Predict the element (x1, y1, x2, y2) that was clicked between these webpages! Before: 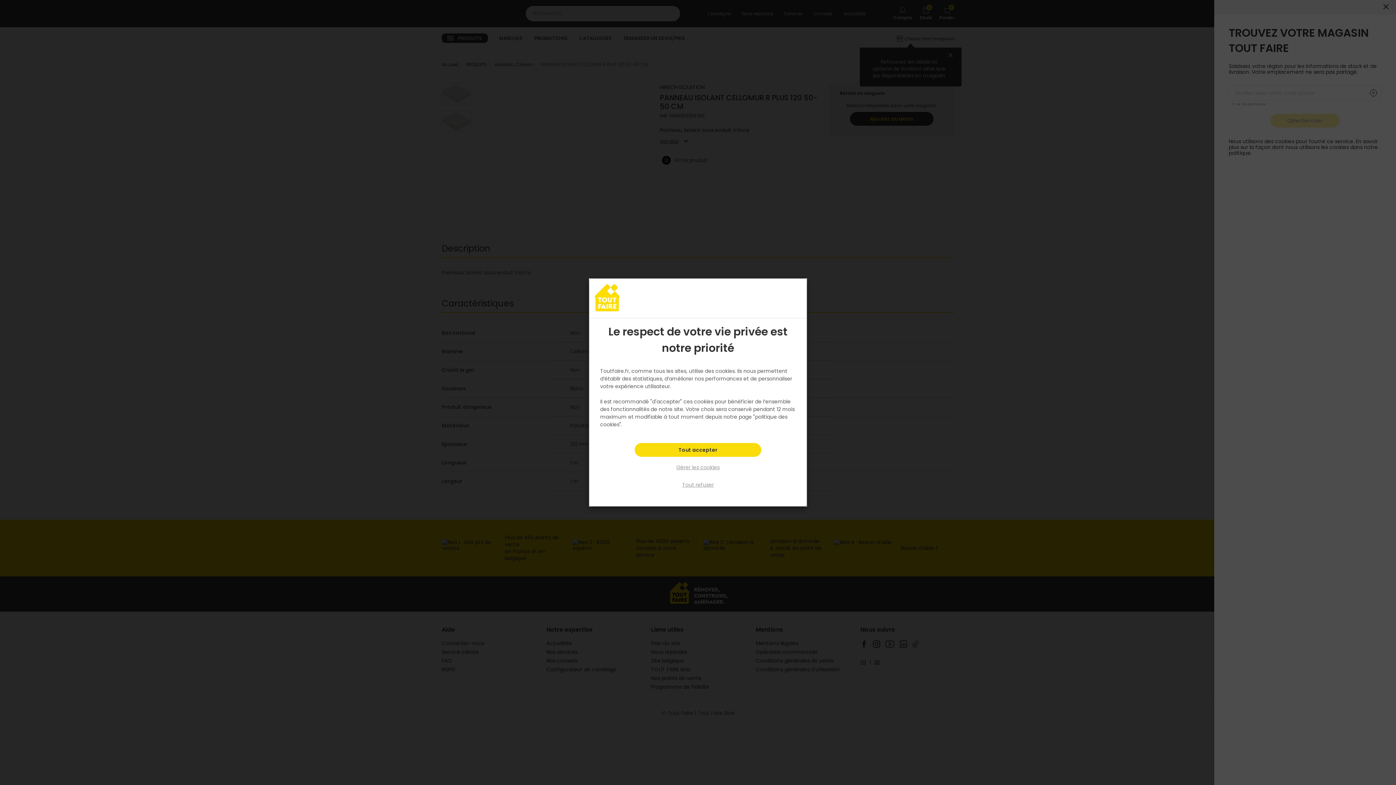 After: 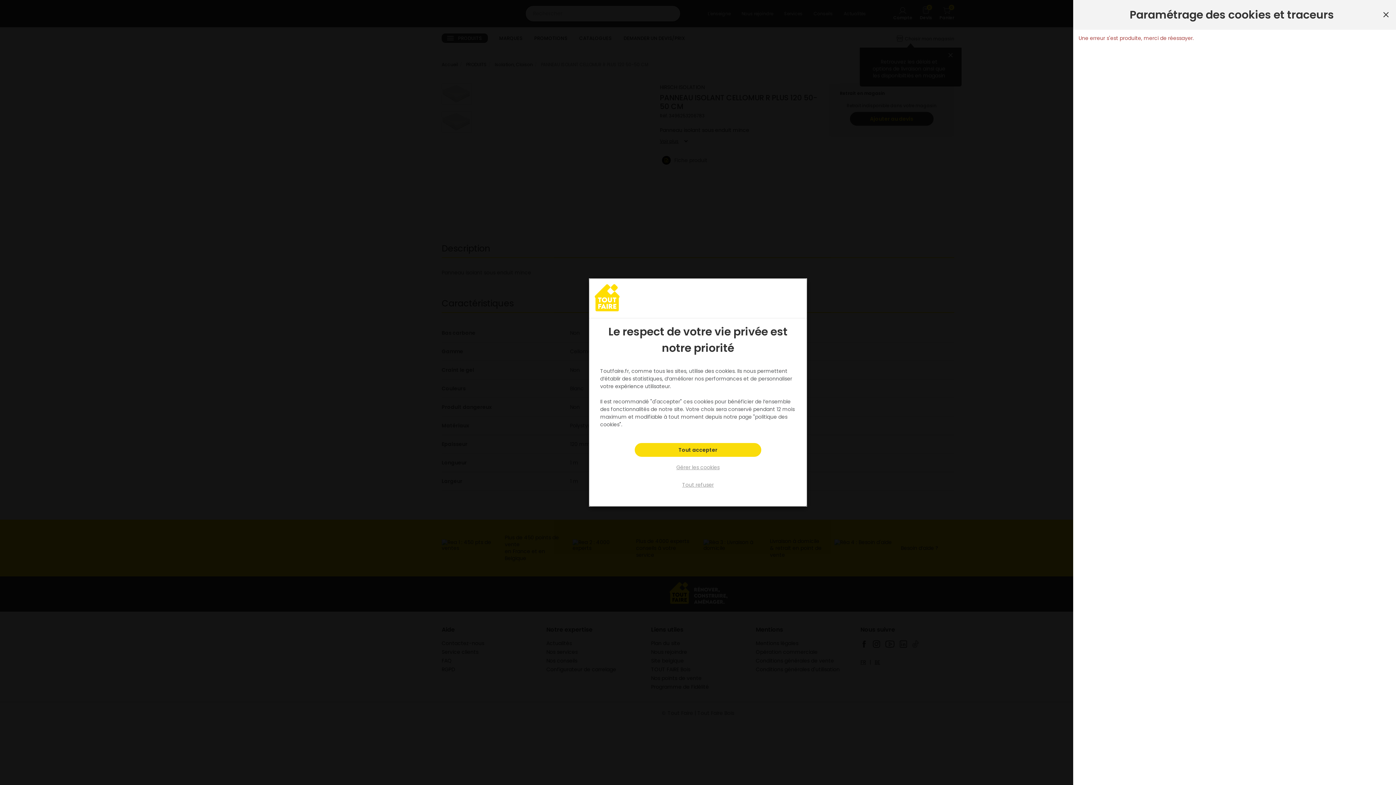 Action: bbox: (634, 443, 761, 457) label: Tout accepter